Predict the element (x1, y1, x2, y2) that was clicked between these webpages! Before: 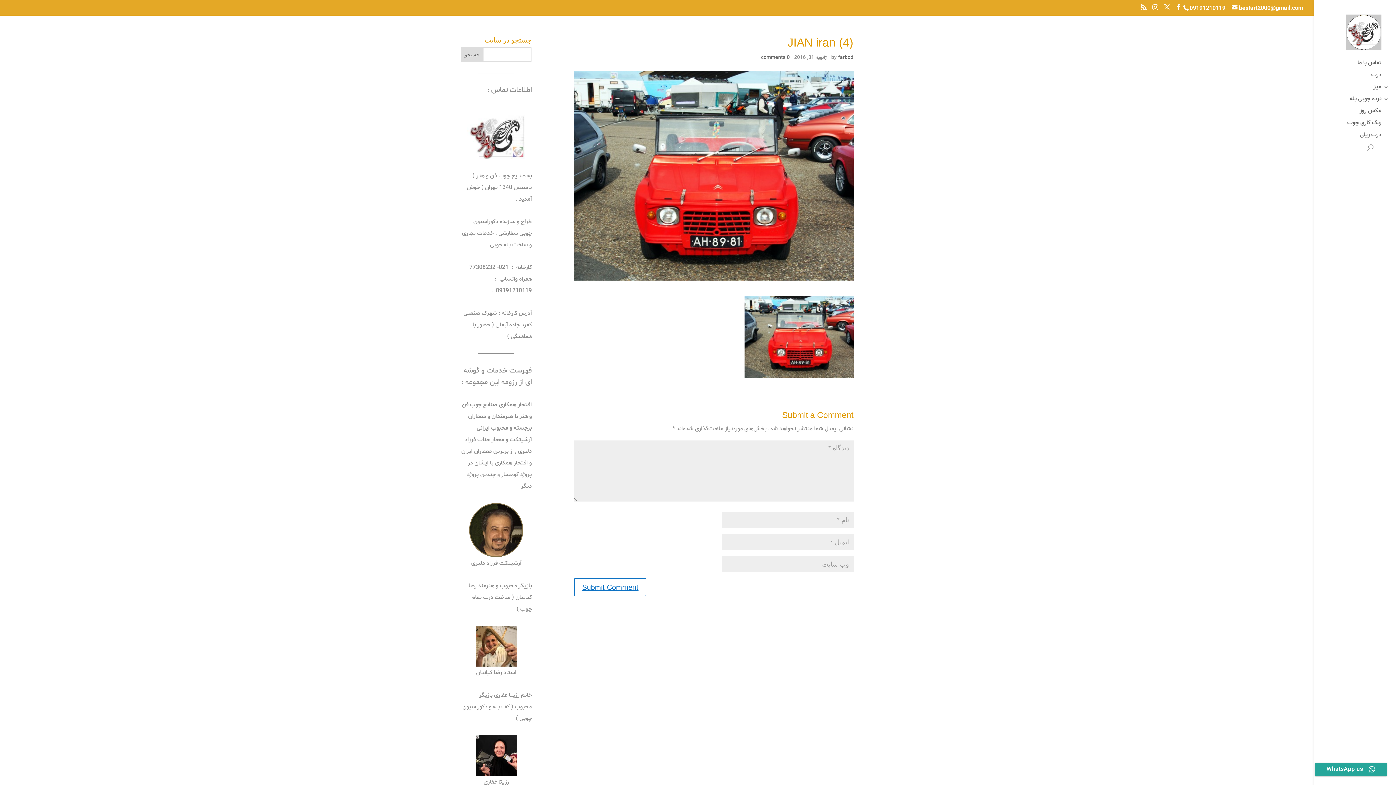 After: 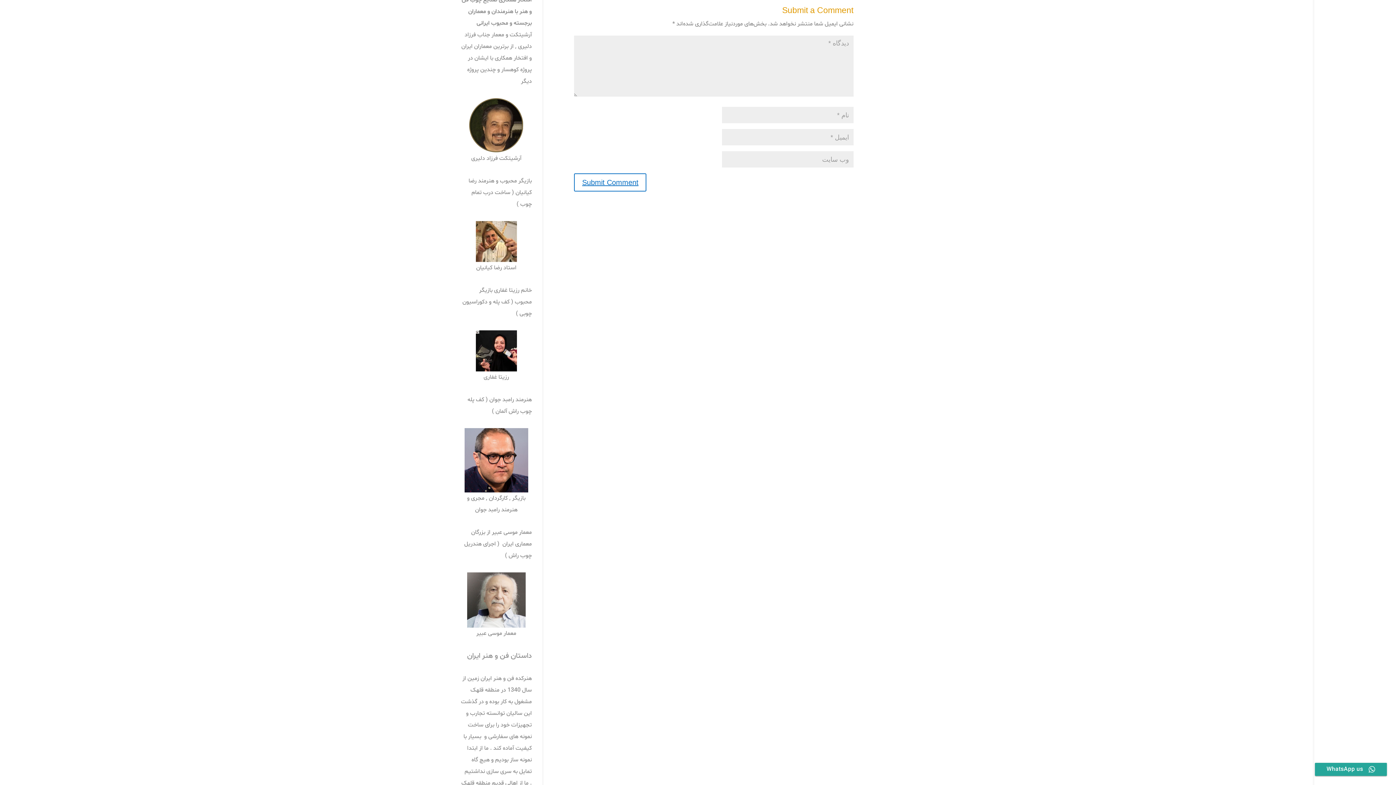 Action: label: 0 comments bbox: (761, 54, 790, 61)